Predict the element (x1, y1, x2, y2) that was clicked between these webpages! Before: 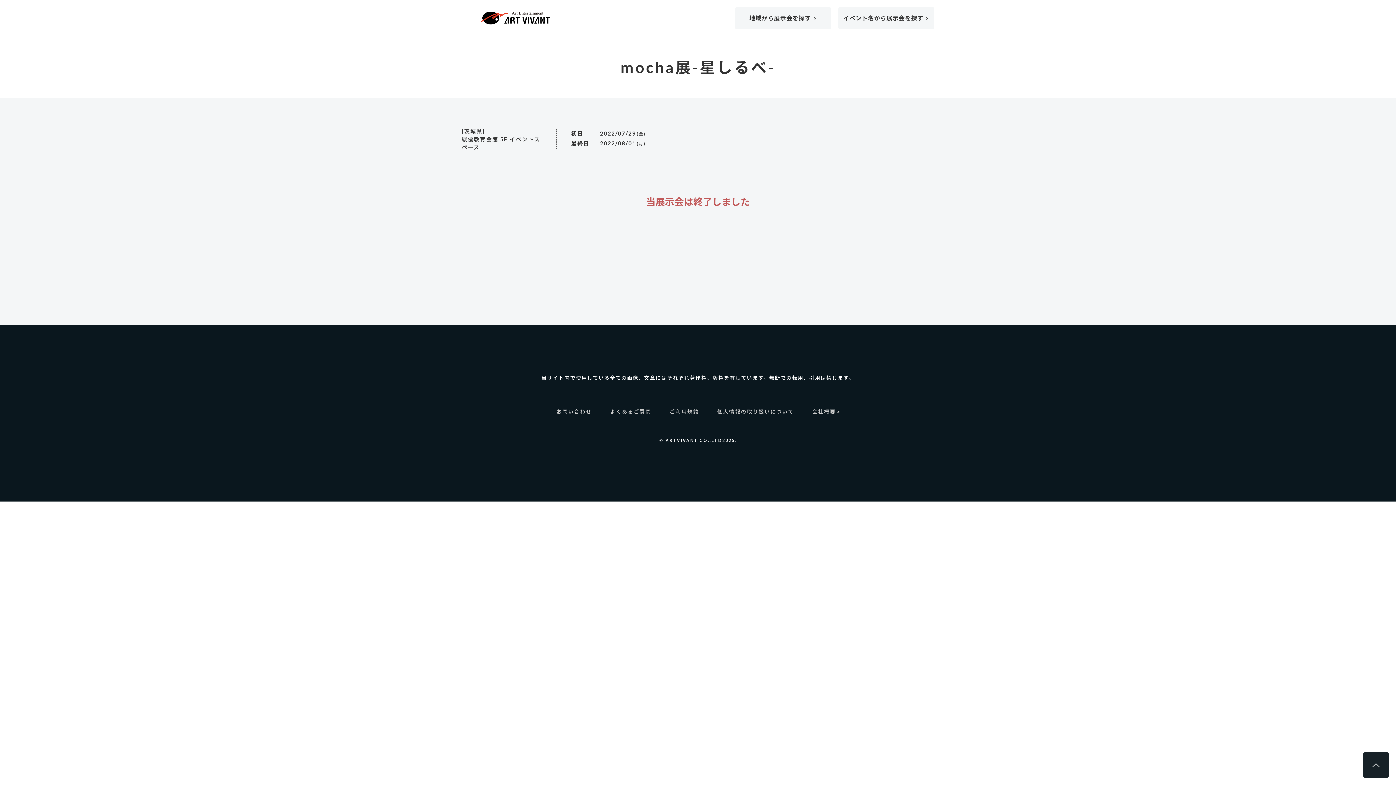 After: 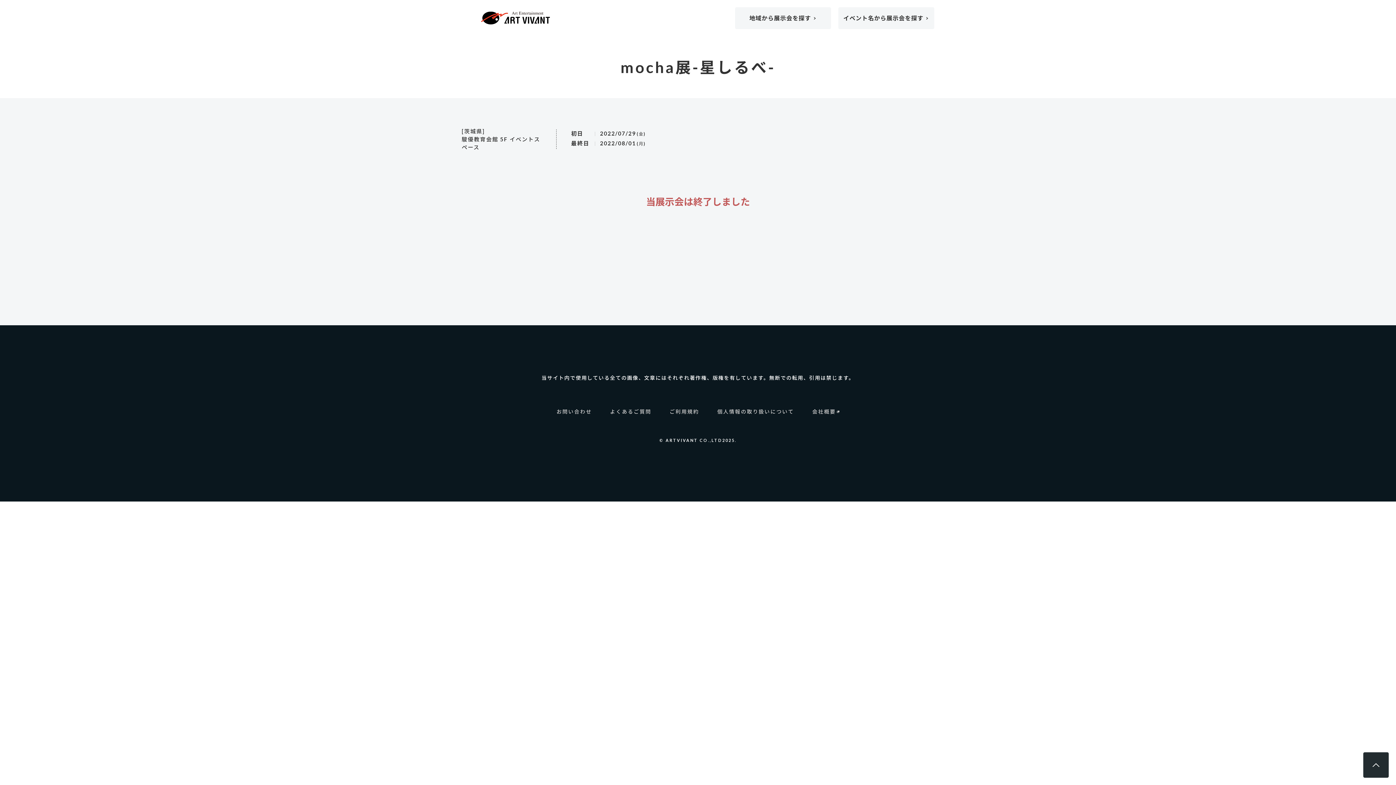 Action: bbox: (1363, 752, 1389, 778) label: ページトップへ